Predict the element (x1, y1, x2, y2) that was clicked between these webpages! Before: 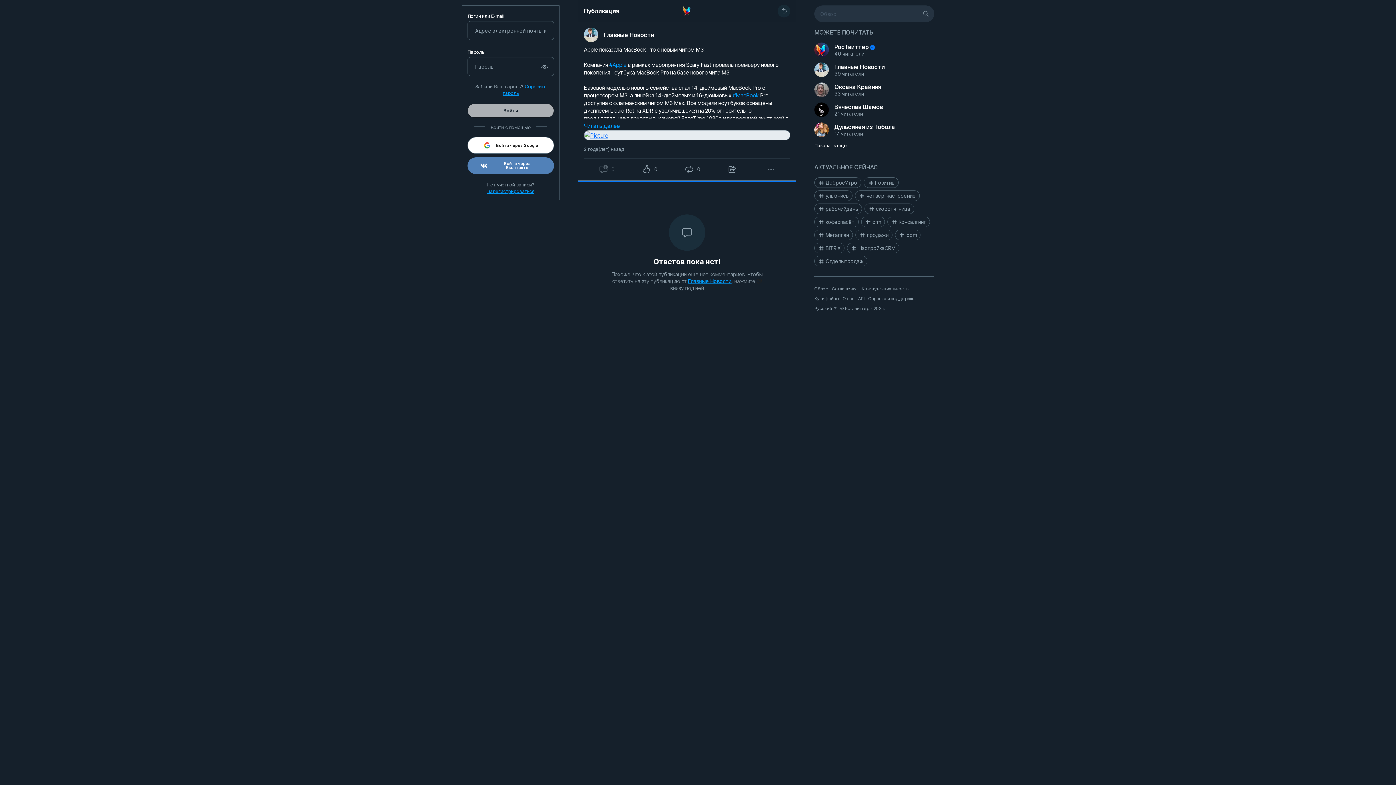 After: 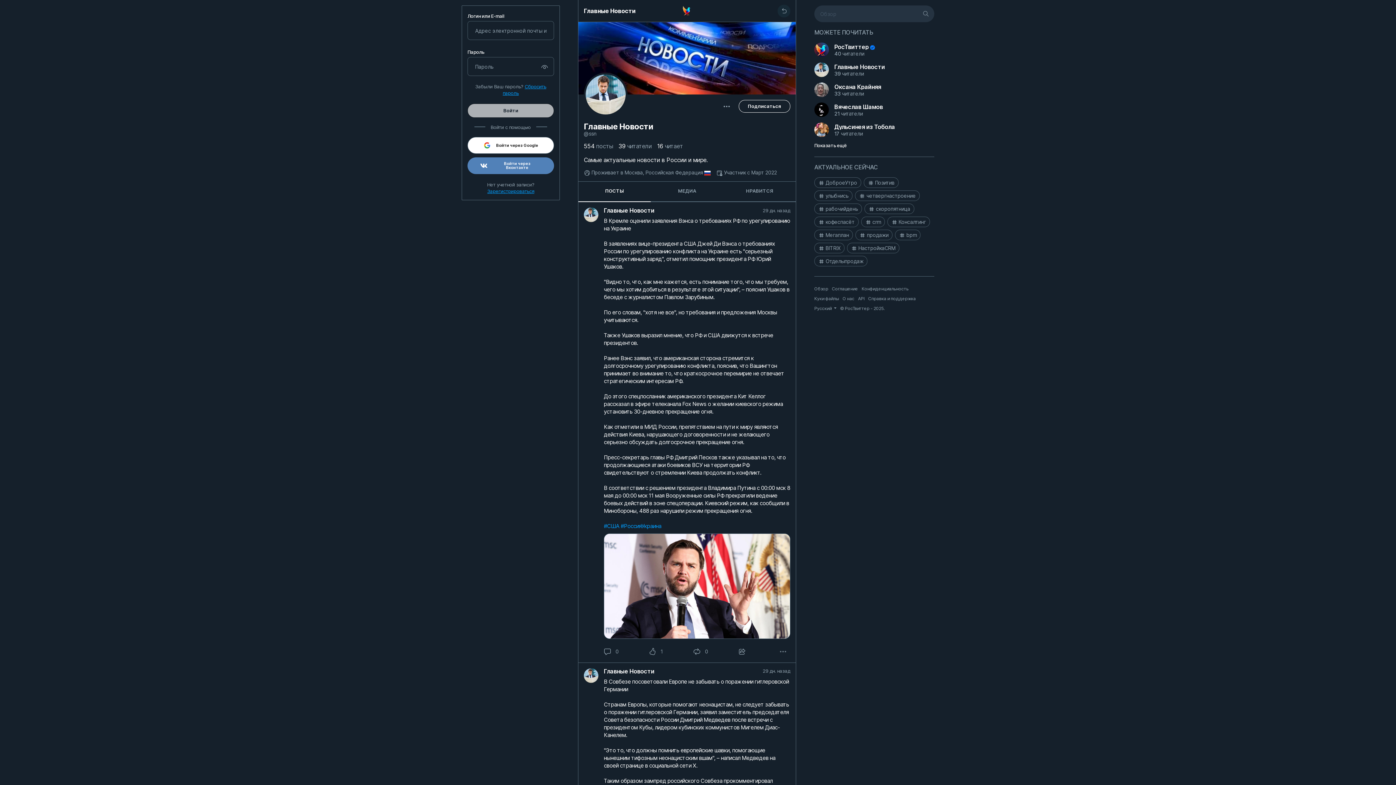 Action: bbox: (814, 62, 829, 77)